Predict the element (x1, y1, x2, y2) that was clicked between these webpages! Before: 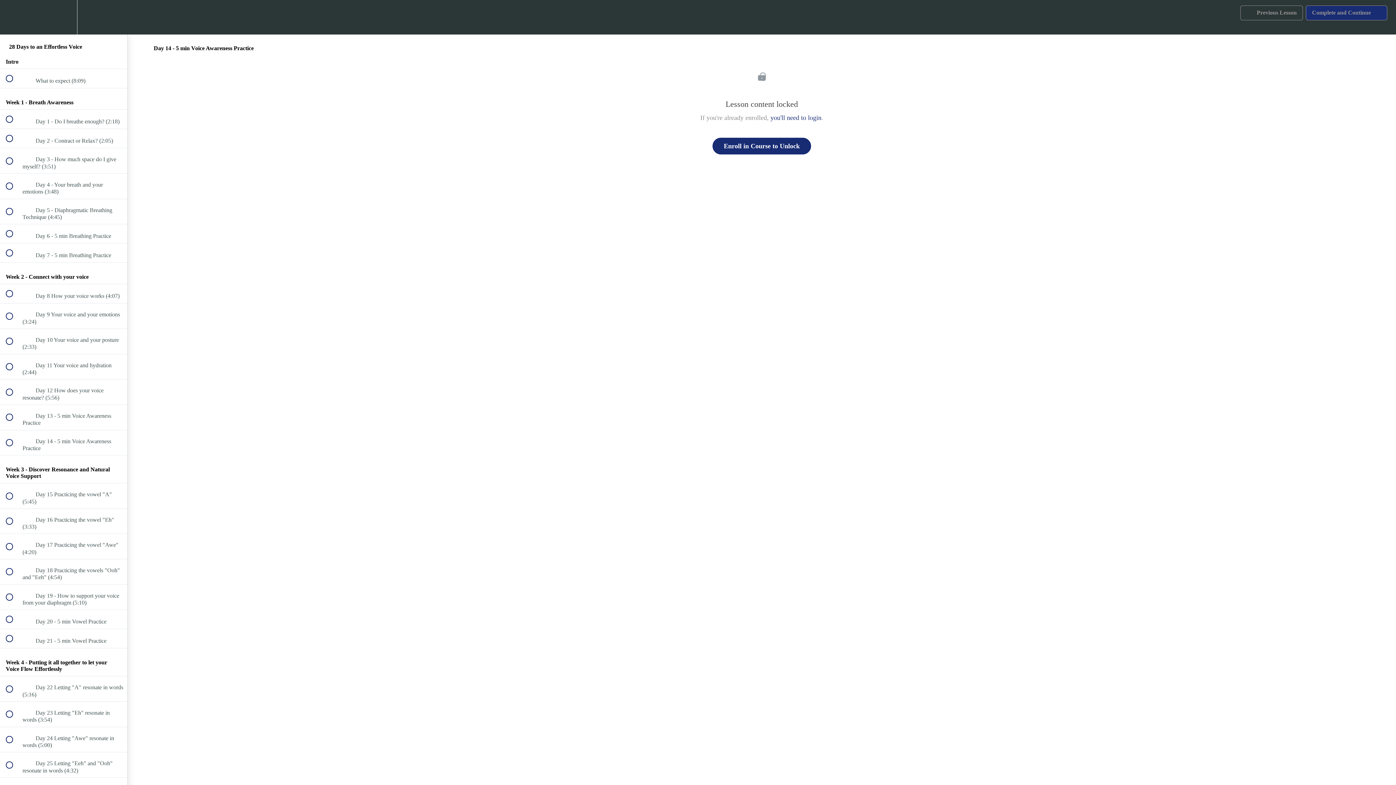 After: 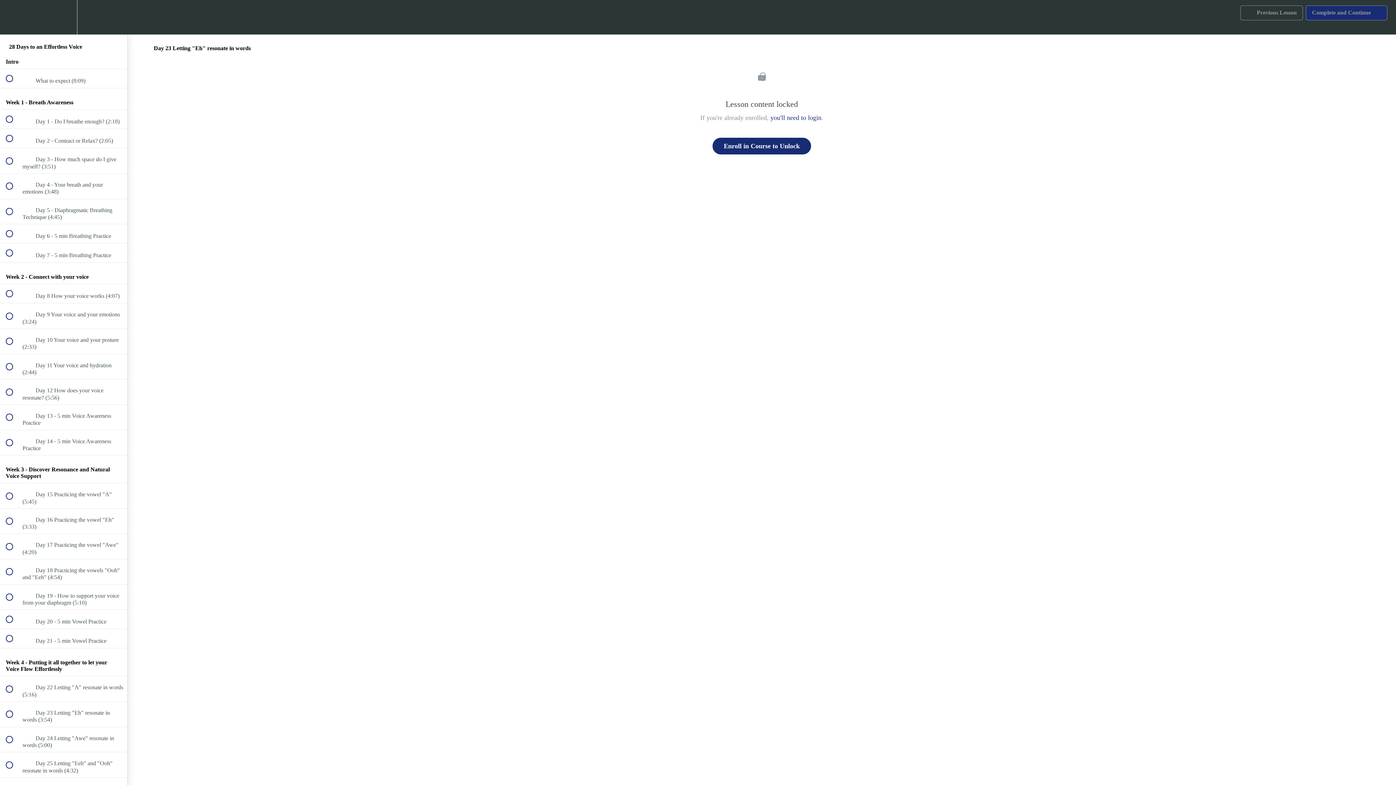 Action: bbox: (0, 702, 127, 727) label:  
 Day 23 Letting "Eh" resonate in words (3:54)